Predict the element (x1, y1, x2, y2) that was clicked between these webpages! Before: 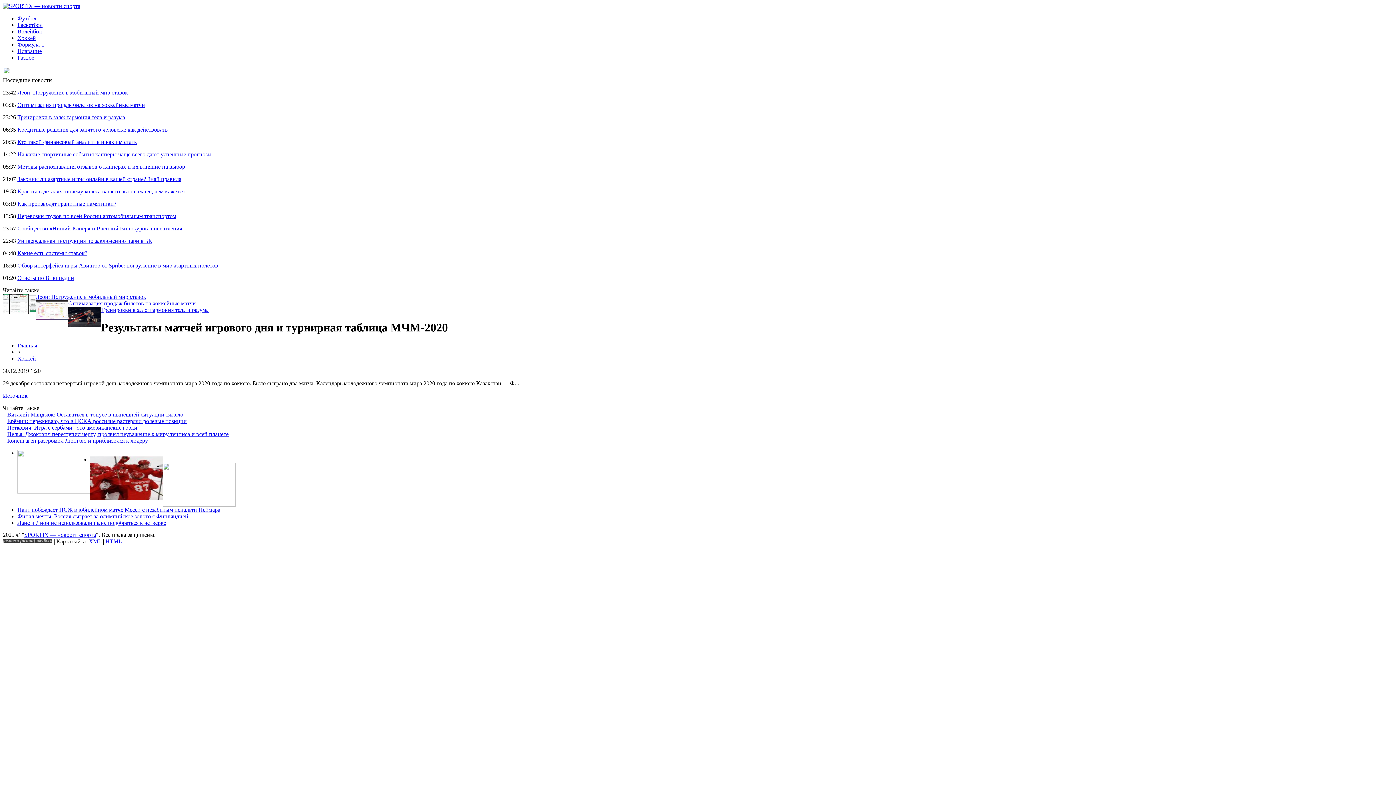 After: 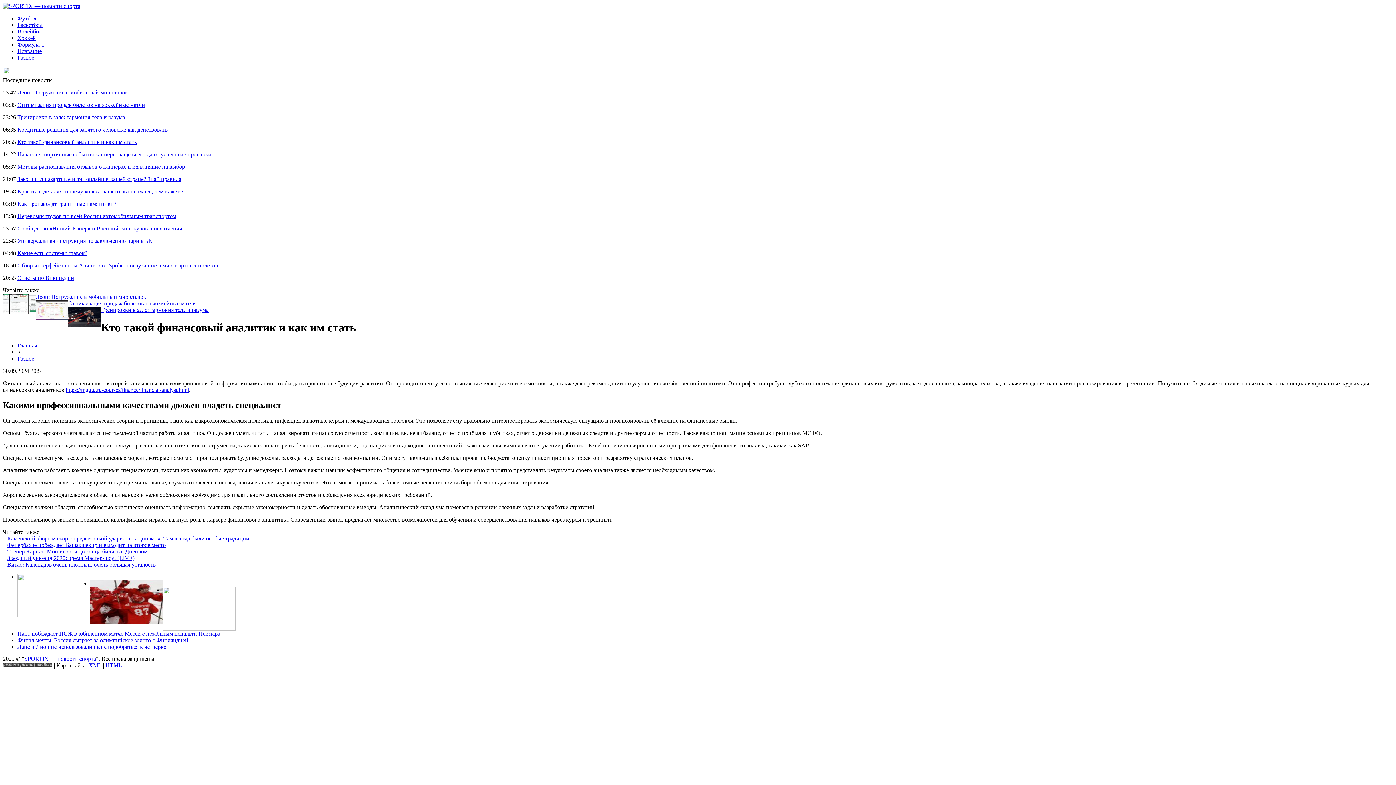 Action: bbox: (17, 138, 136, 145) label: Кто такой финансовый аналитик и как им стать